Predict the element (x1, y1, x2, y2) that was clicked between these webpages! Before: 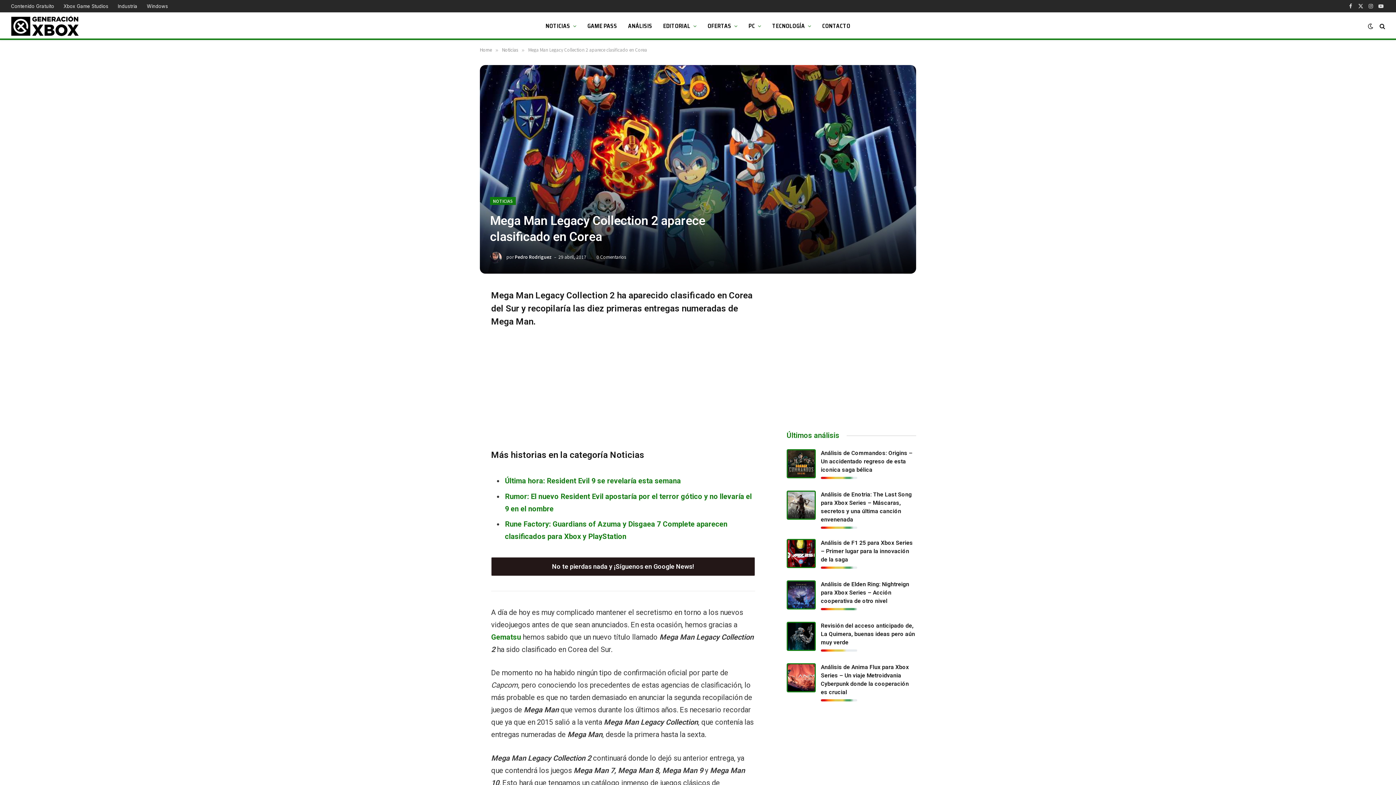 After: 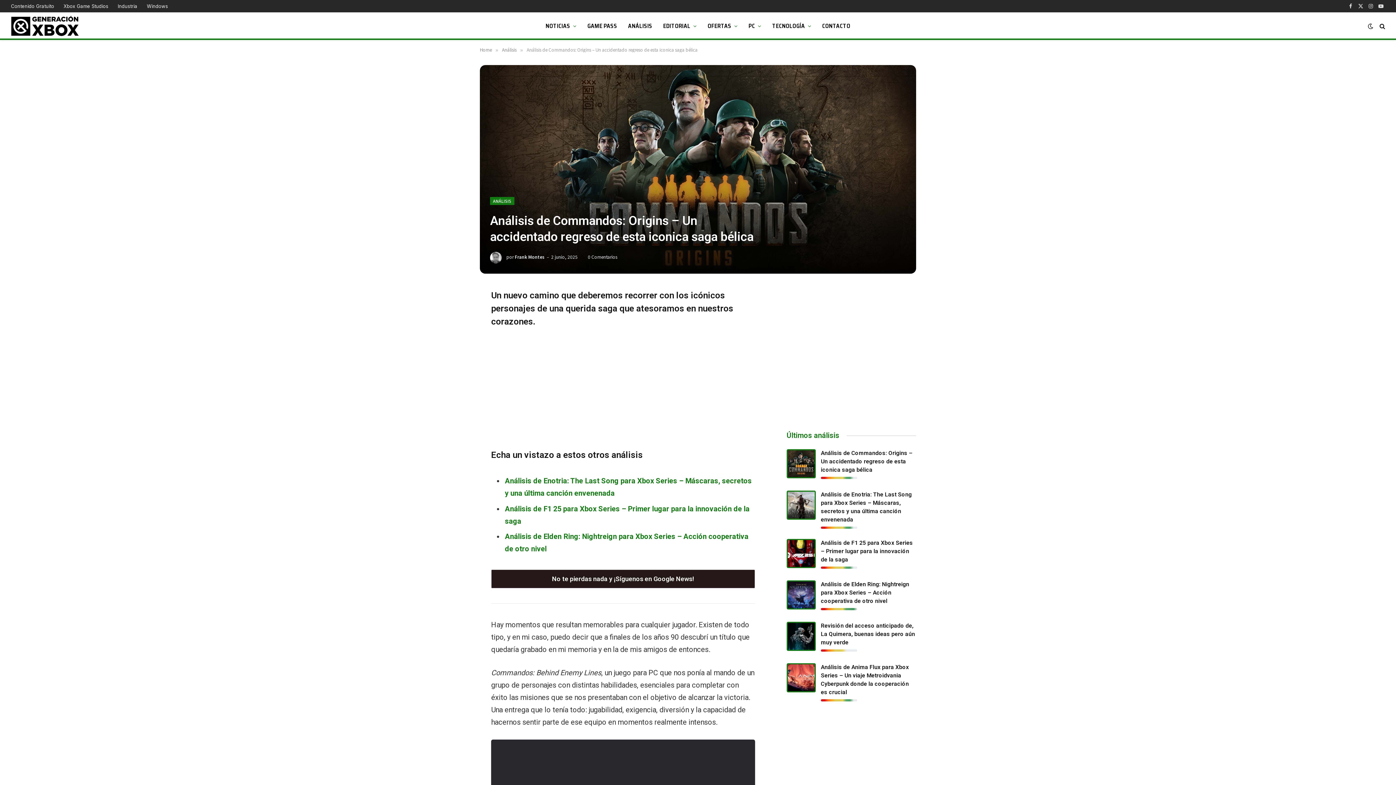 Action: bbox: (821, 450, 912, 473) label: Análisis de Commandos: Origins – Un accidentado regreso de esta iconica saga bélica